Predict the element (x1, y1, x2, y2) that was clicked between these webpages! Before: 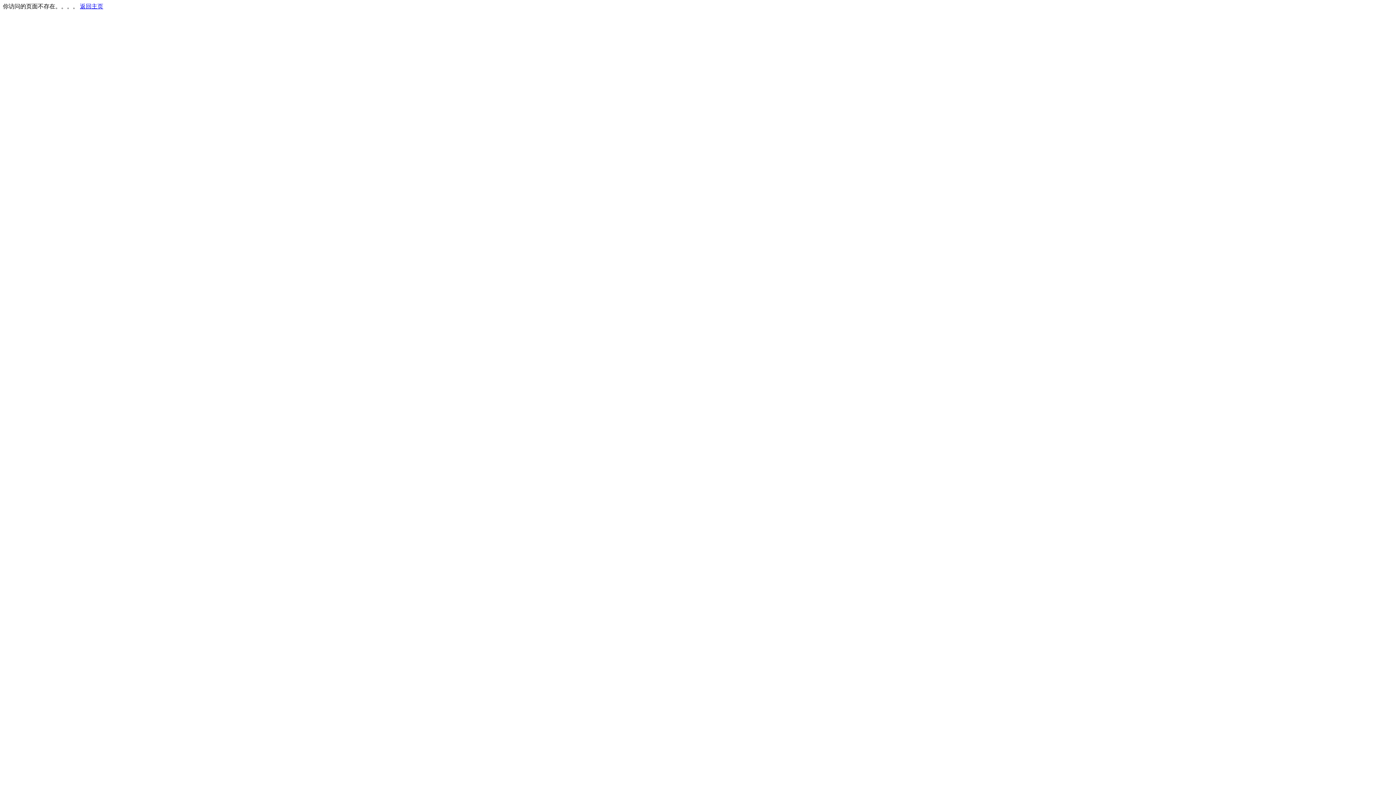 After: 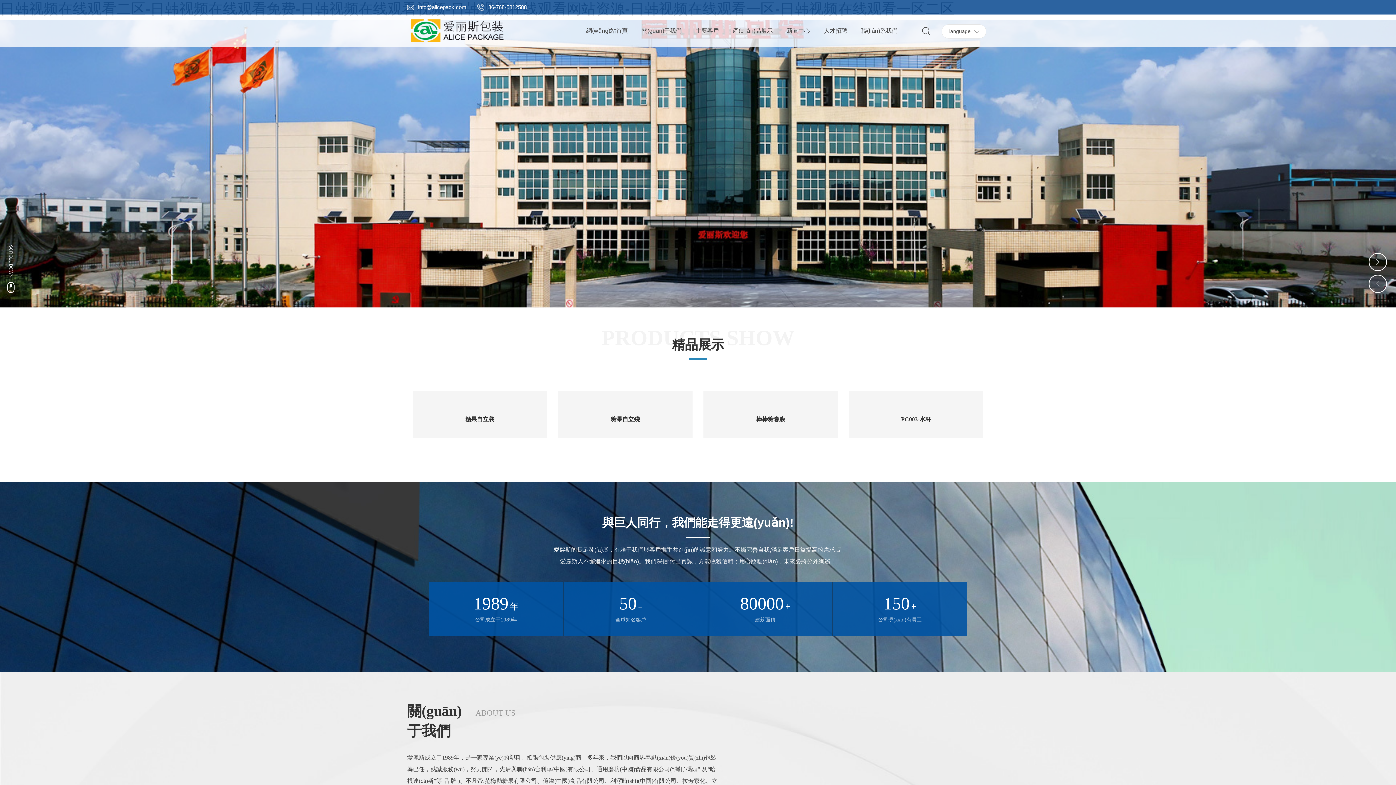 Action: bbox: (80, 3, 103, 9) label: 返回主页